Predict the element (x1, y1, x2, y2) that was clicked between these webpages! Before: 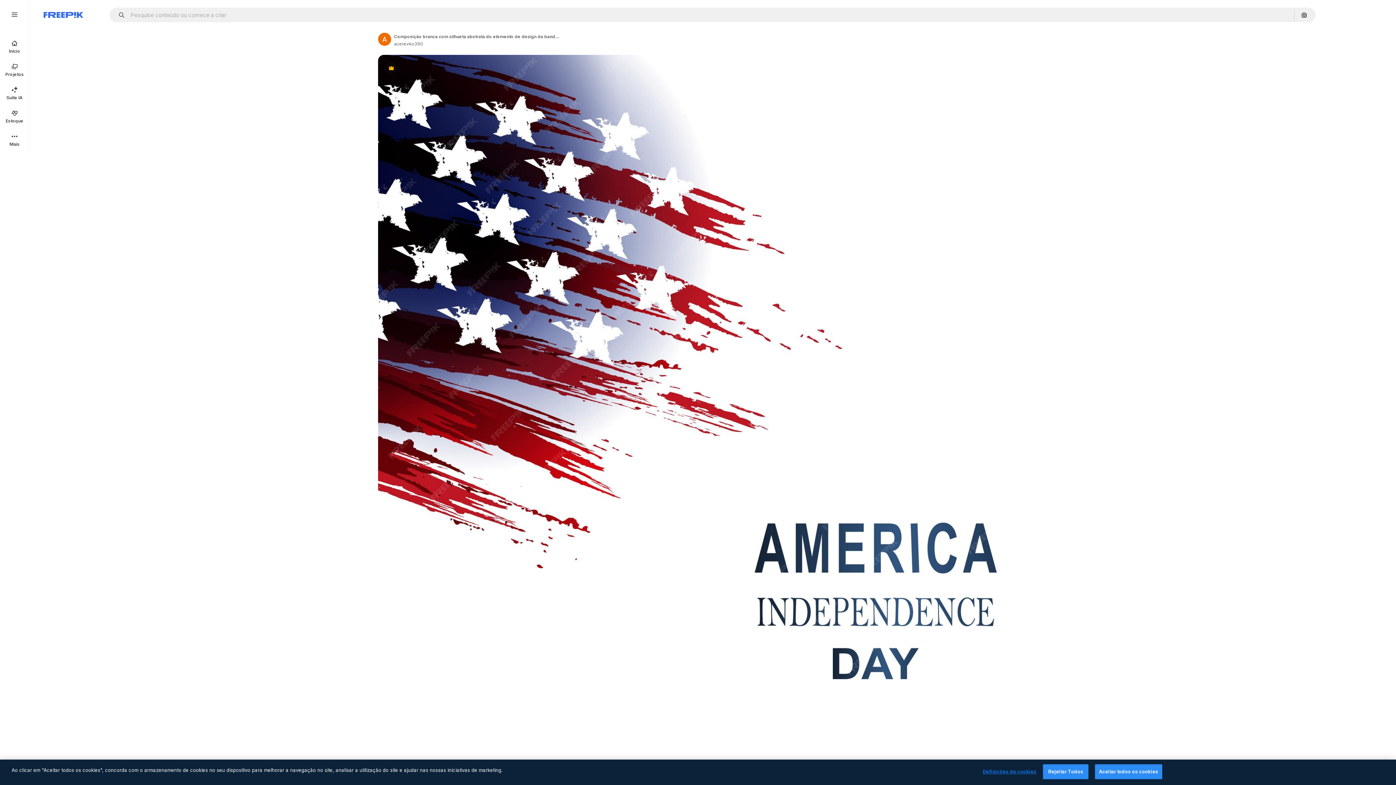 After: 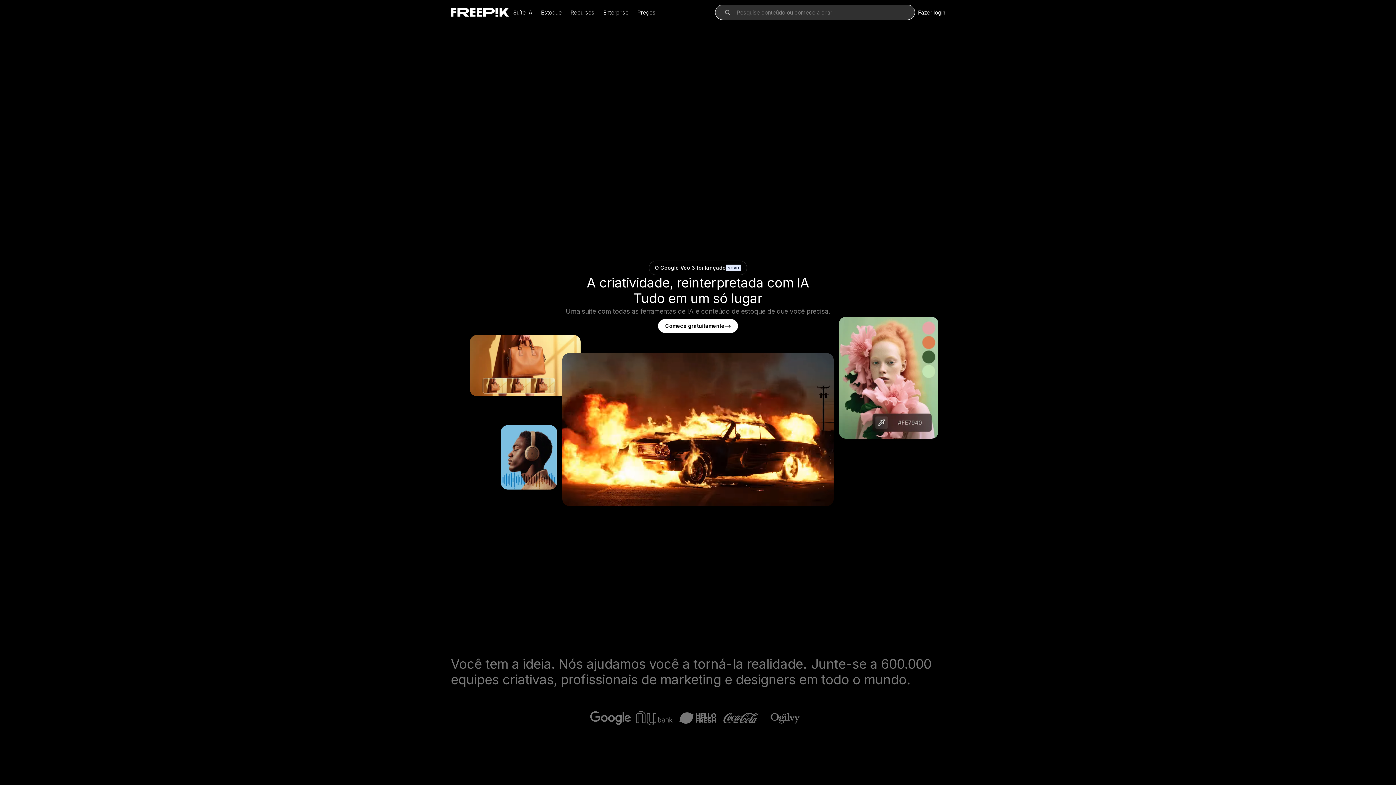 Action: label: Freepik bbox: (43, 12, 83, 17)